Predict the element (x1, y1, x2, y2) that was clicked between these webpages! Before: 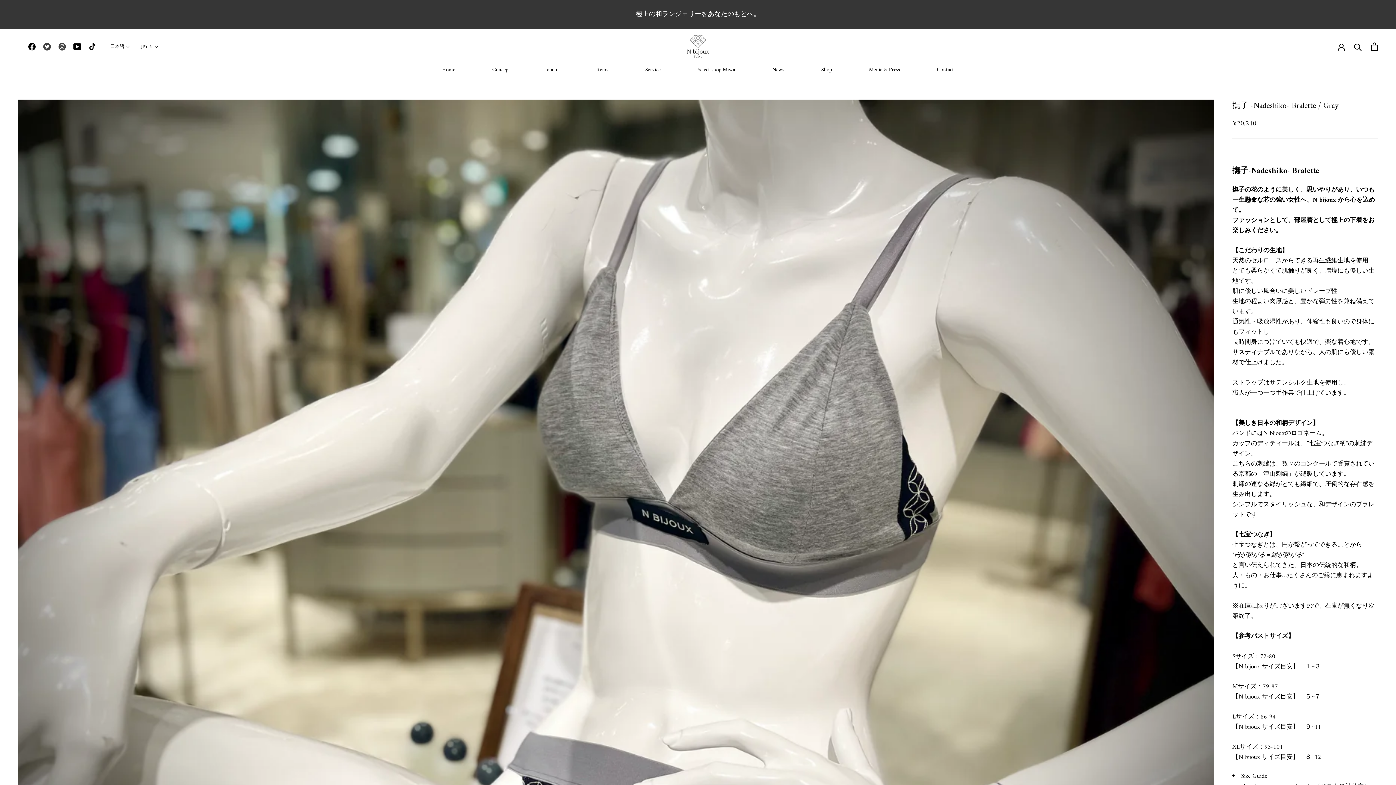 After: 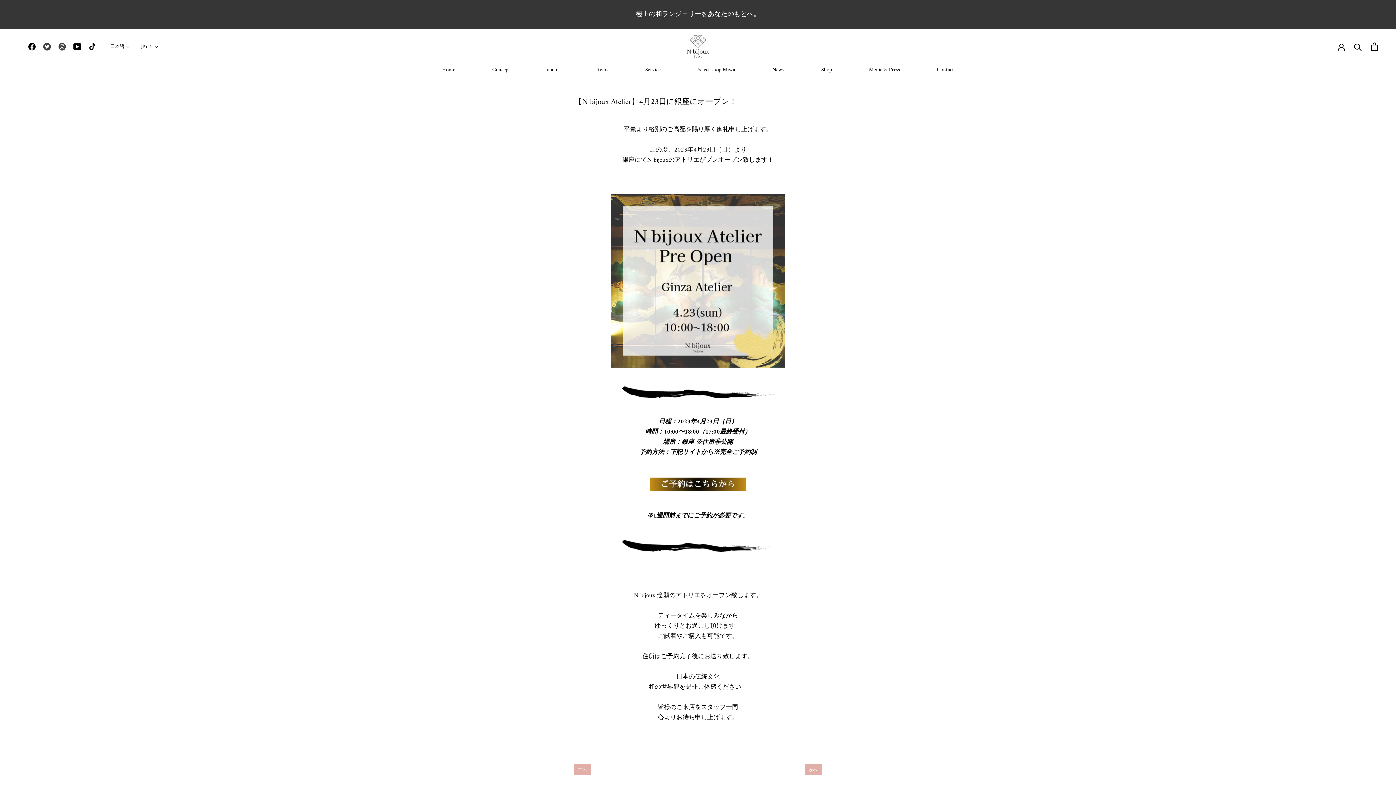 Action: label: 極上の和ランジェリーをあなたのもとへ。 bbox: (636, 8, 760, 20)